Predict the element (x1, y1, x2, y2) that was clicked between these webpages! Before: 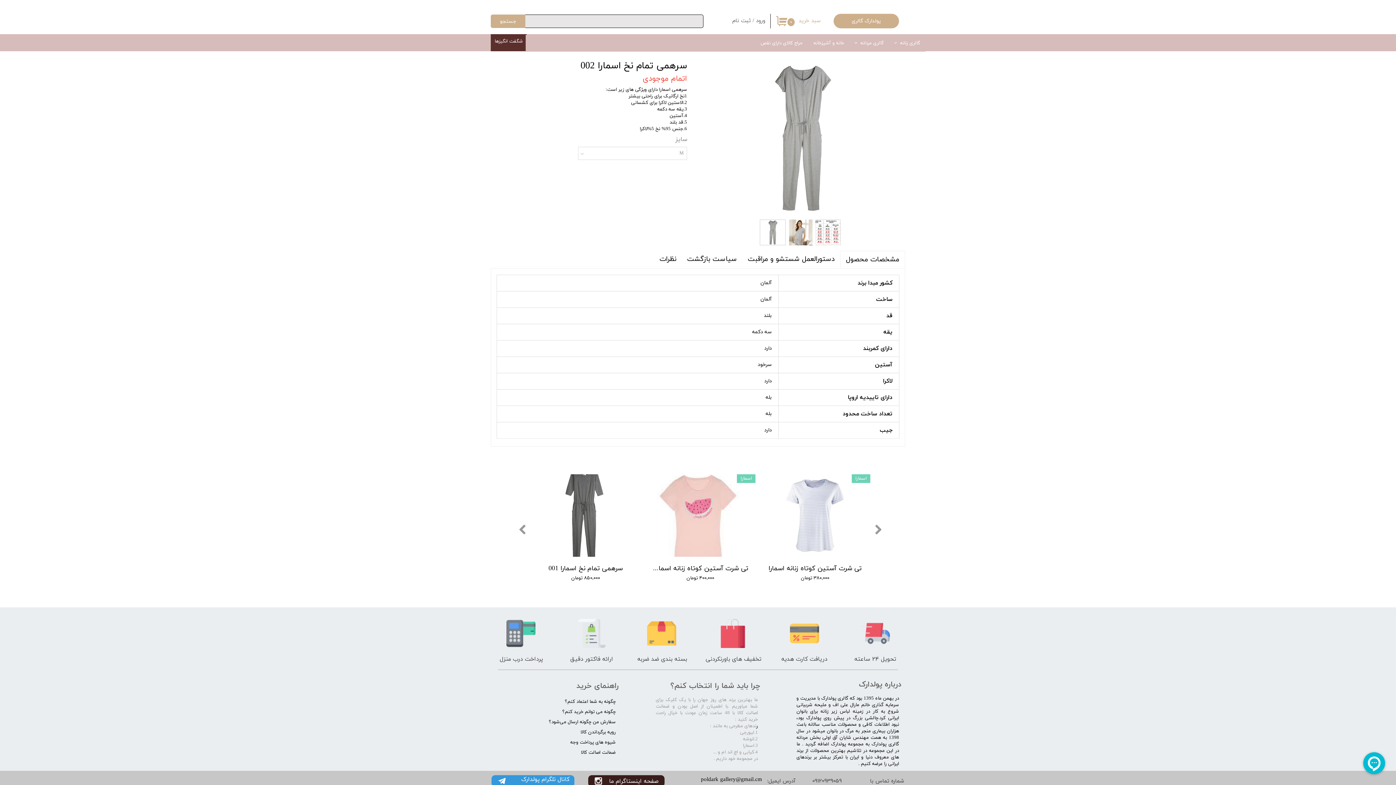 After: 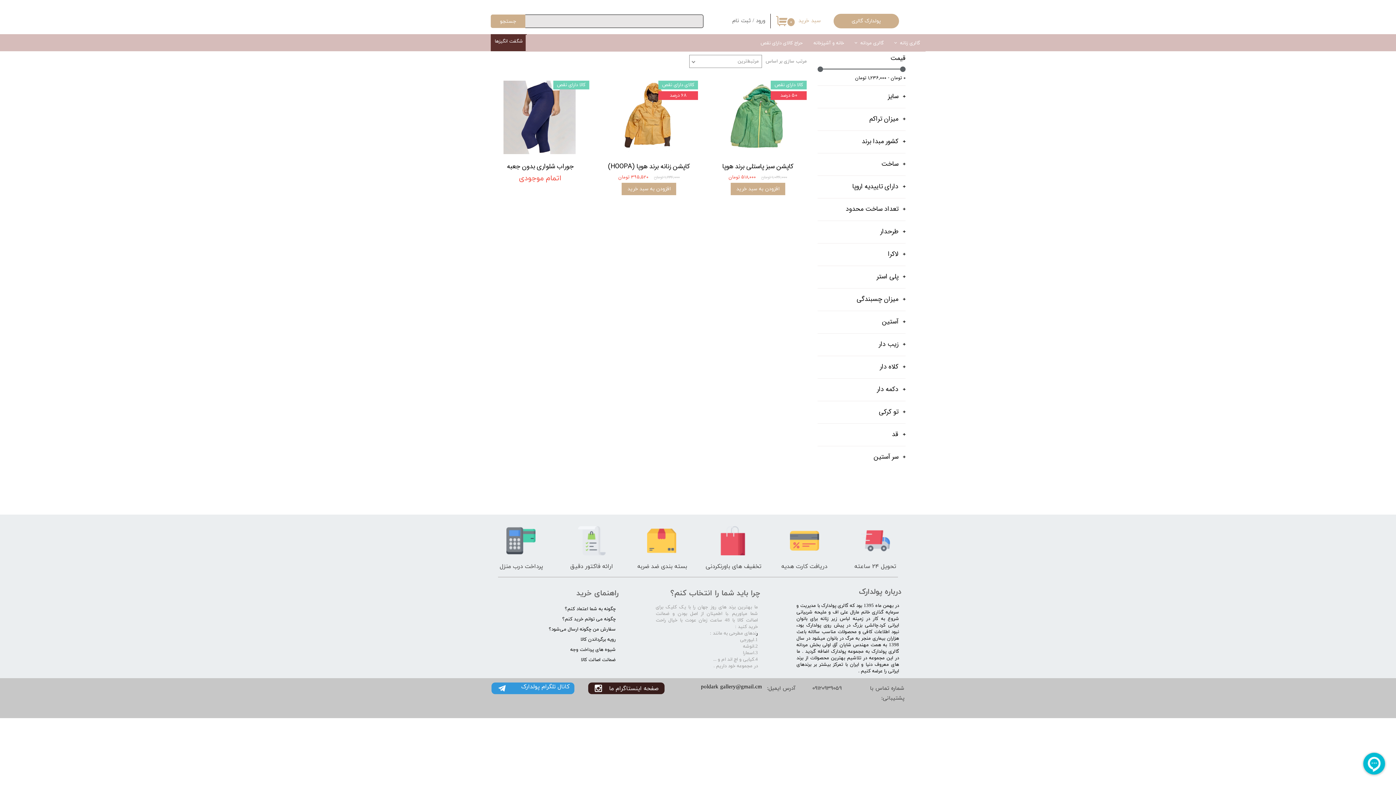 Action: label: حراج کالای دارای نقص bbox: (755, 34, 808, 51)